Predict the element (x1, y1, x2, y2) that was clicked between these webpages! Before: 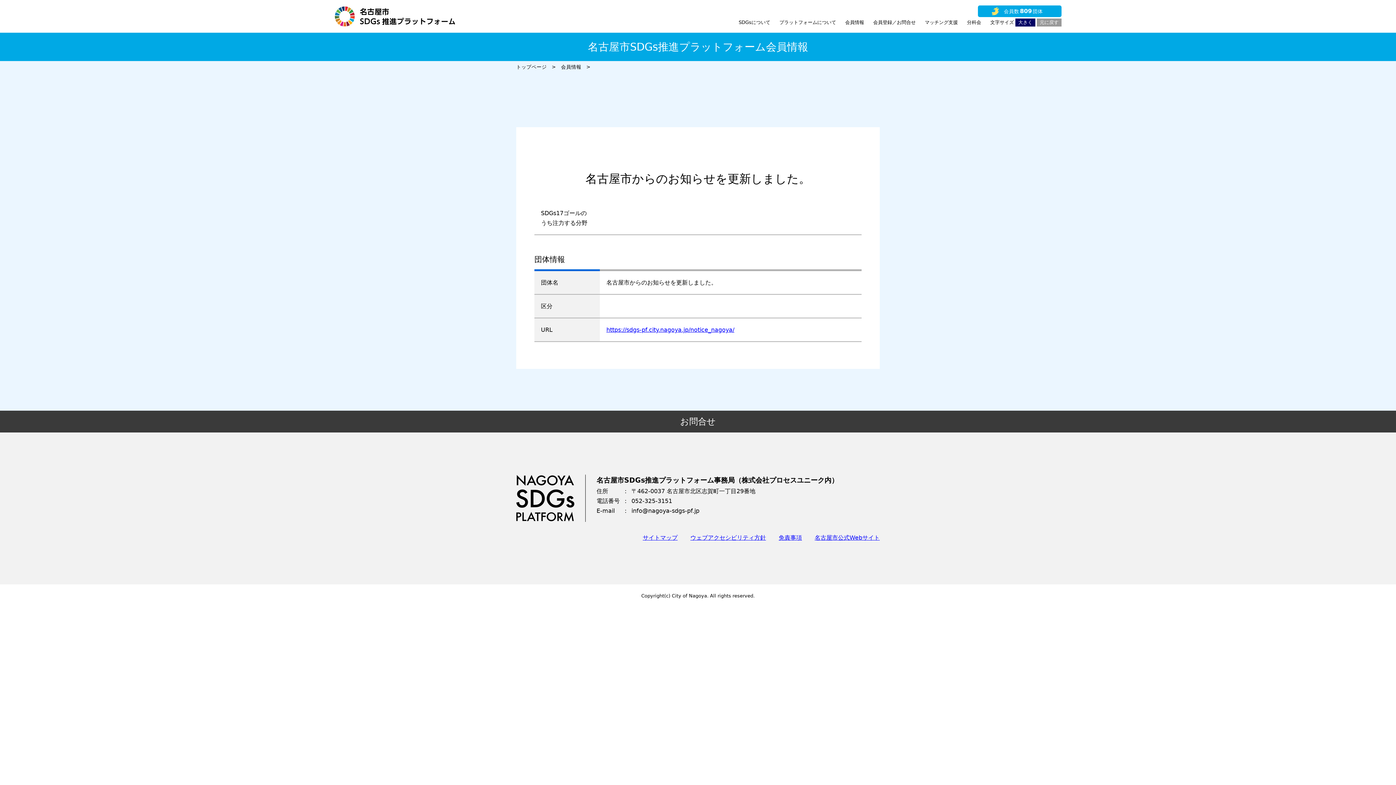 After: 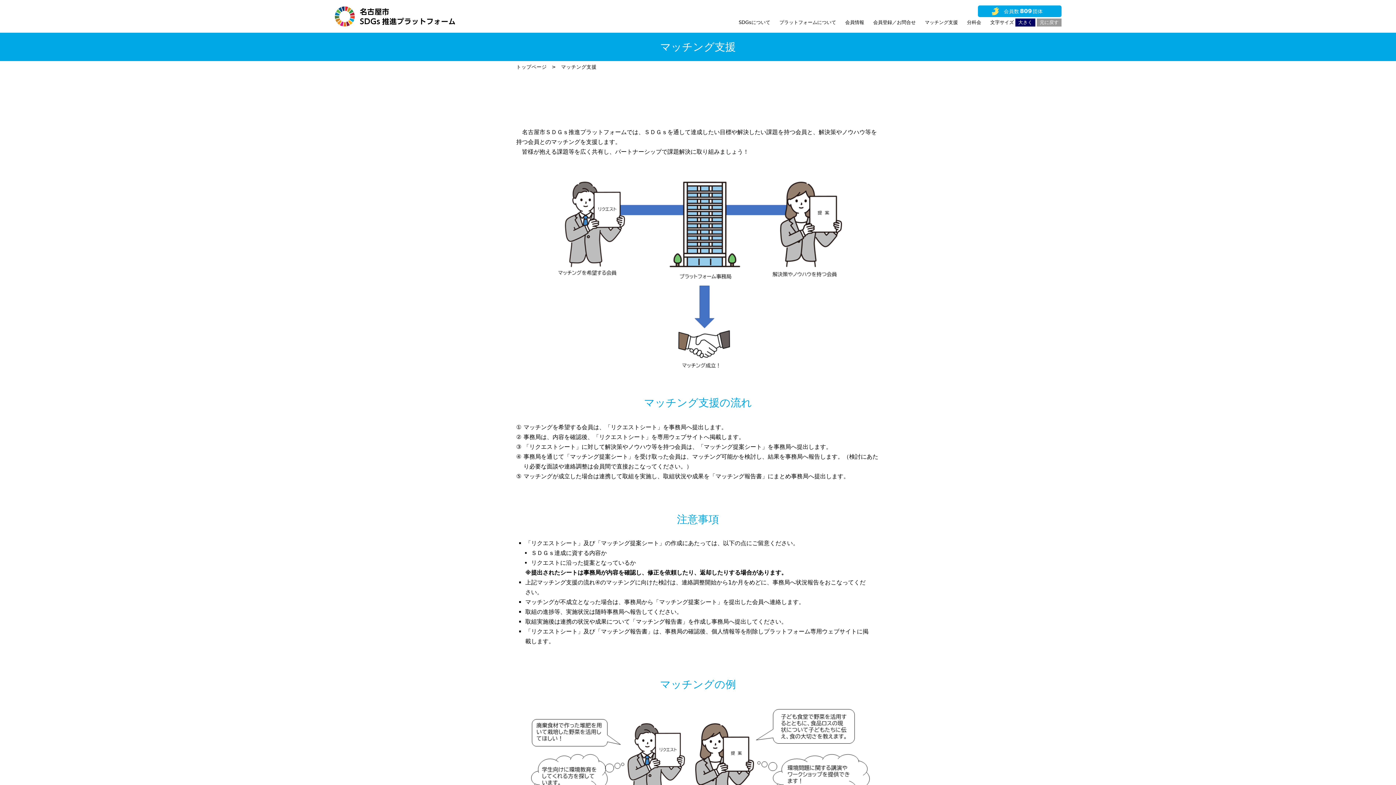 Action: bbox: (925, 19, 958, 25) label: マッチング支援